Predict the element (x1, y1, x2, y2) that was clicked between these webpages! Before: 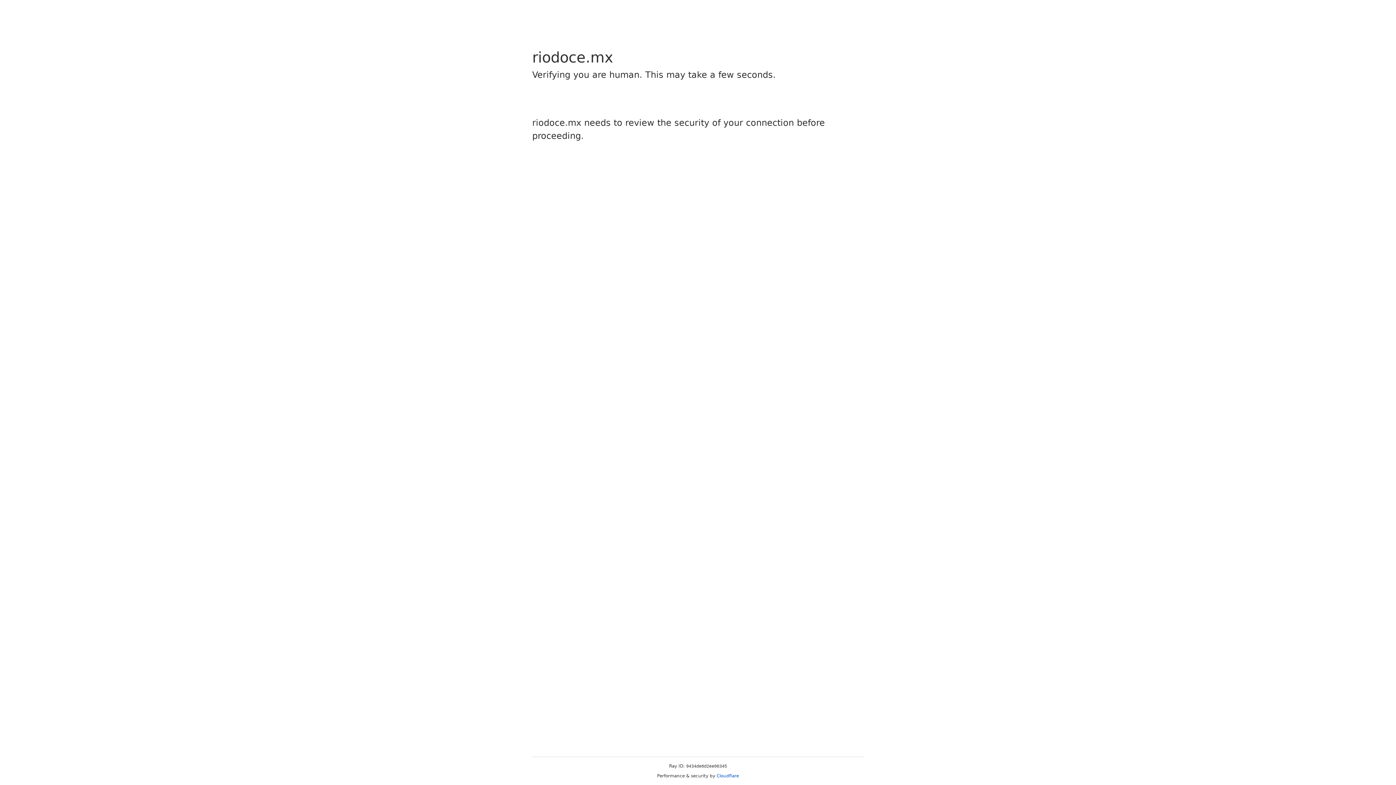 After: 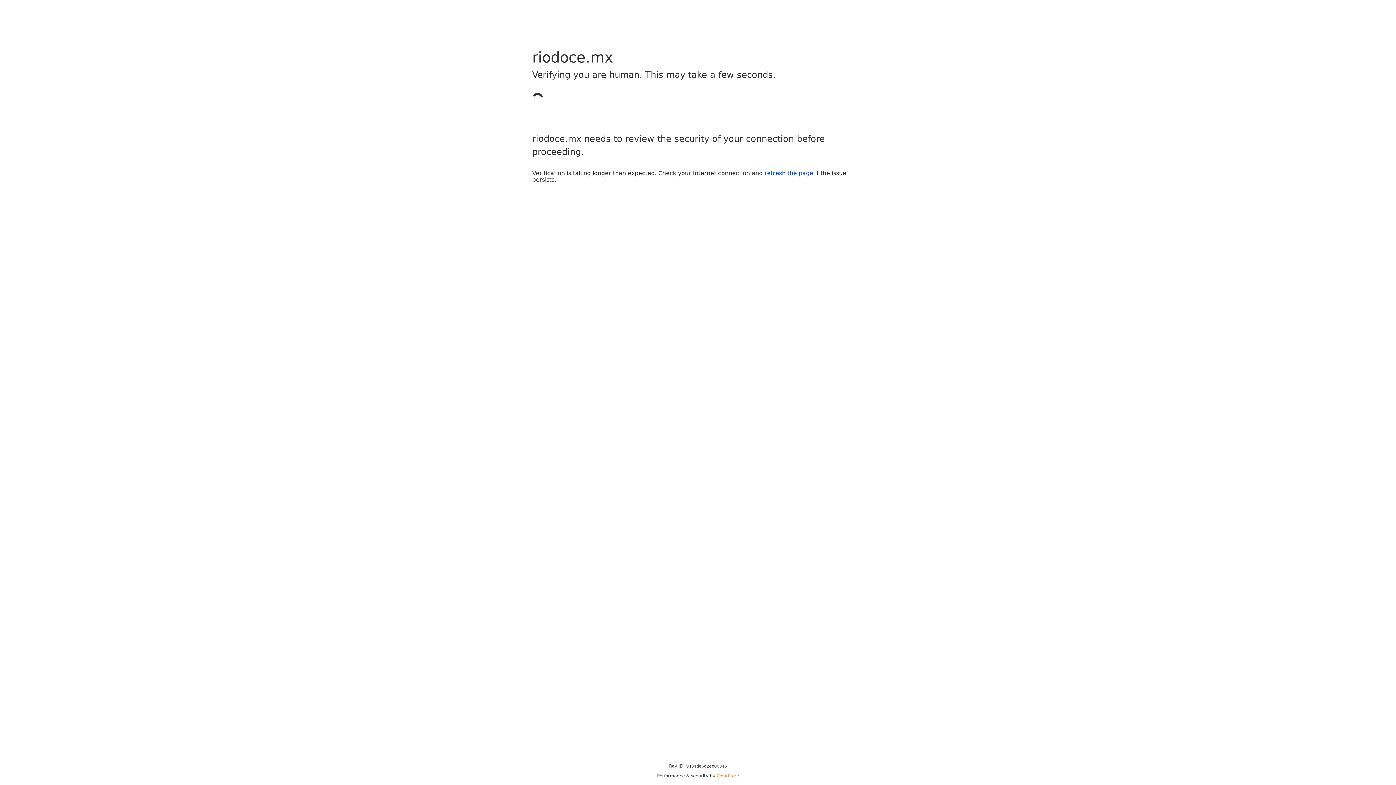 Action: label: Cloudflare bbox: (716, 773, 739, 778)